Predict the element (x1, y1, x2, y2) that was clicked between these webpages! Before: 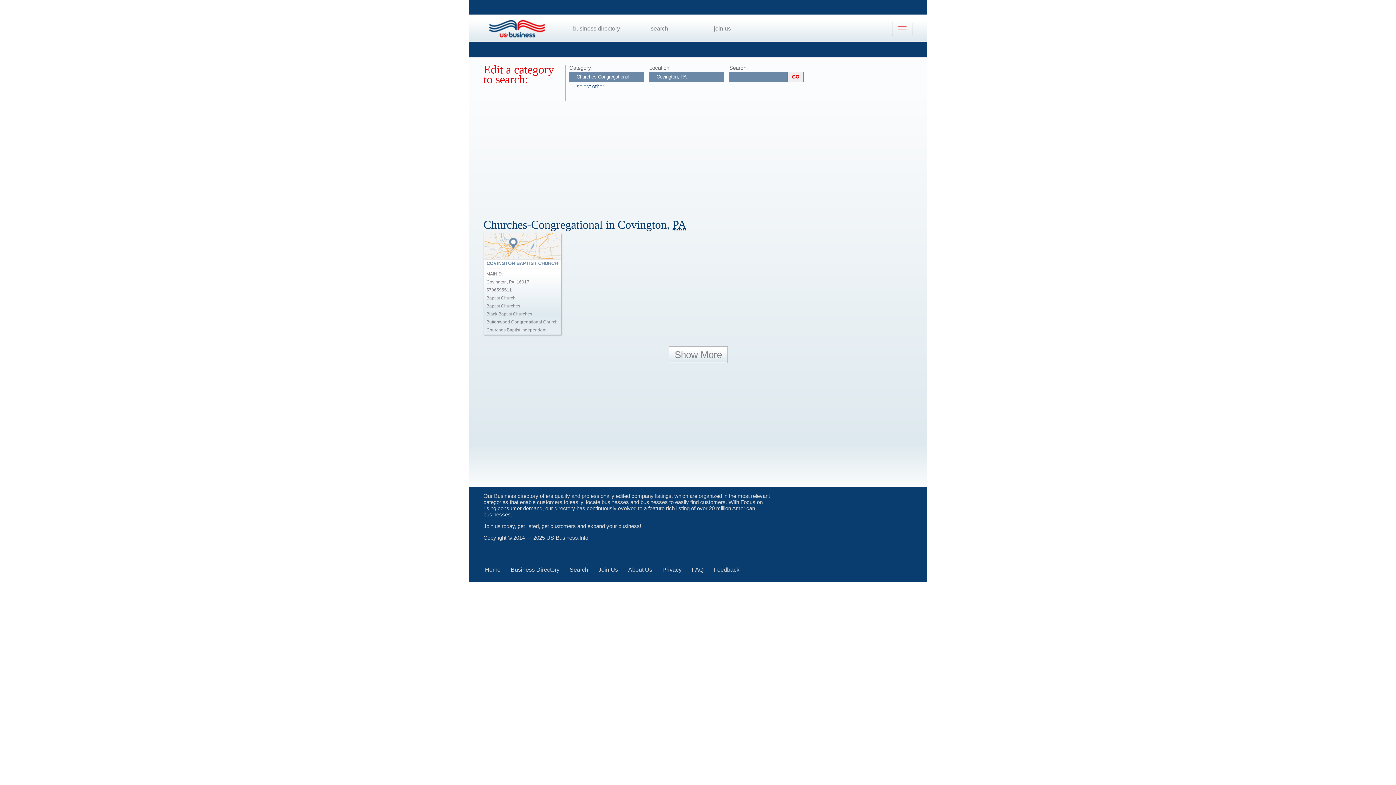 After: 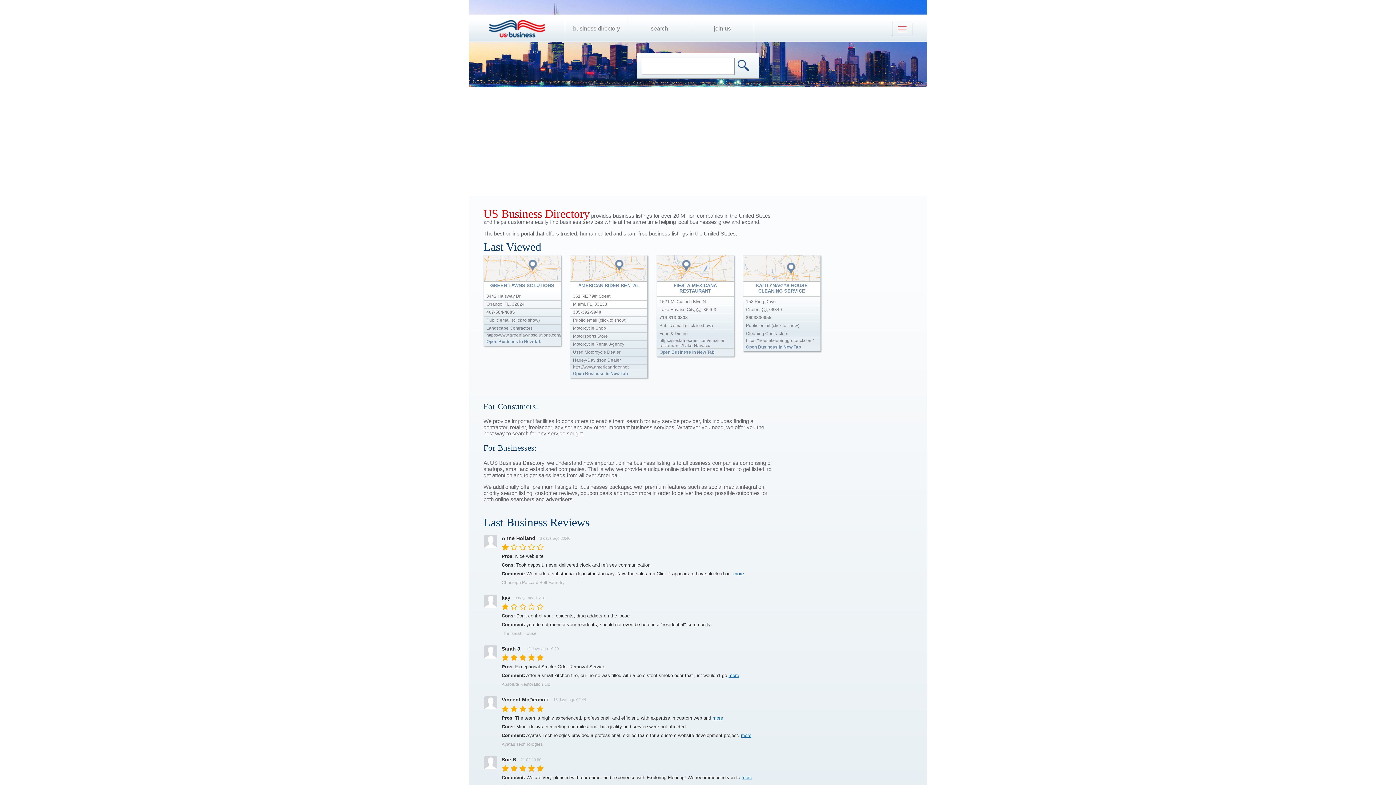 Action: bbox: (489, 33, 544, 40)